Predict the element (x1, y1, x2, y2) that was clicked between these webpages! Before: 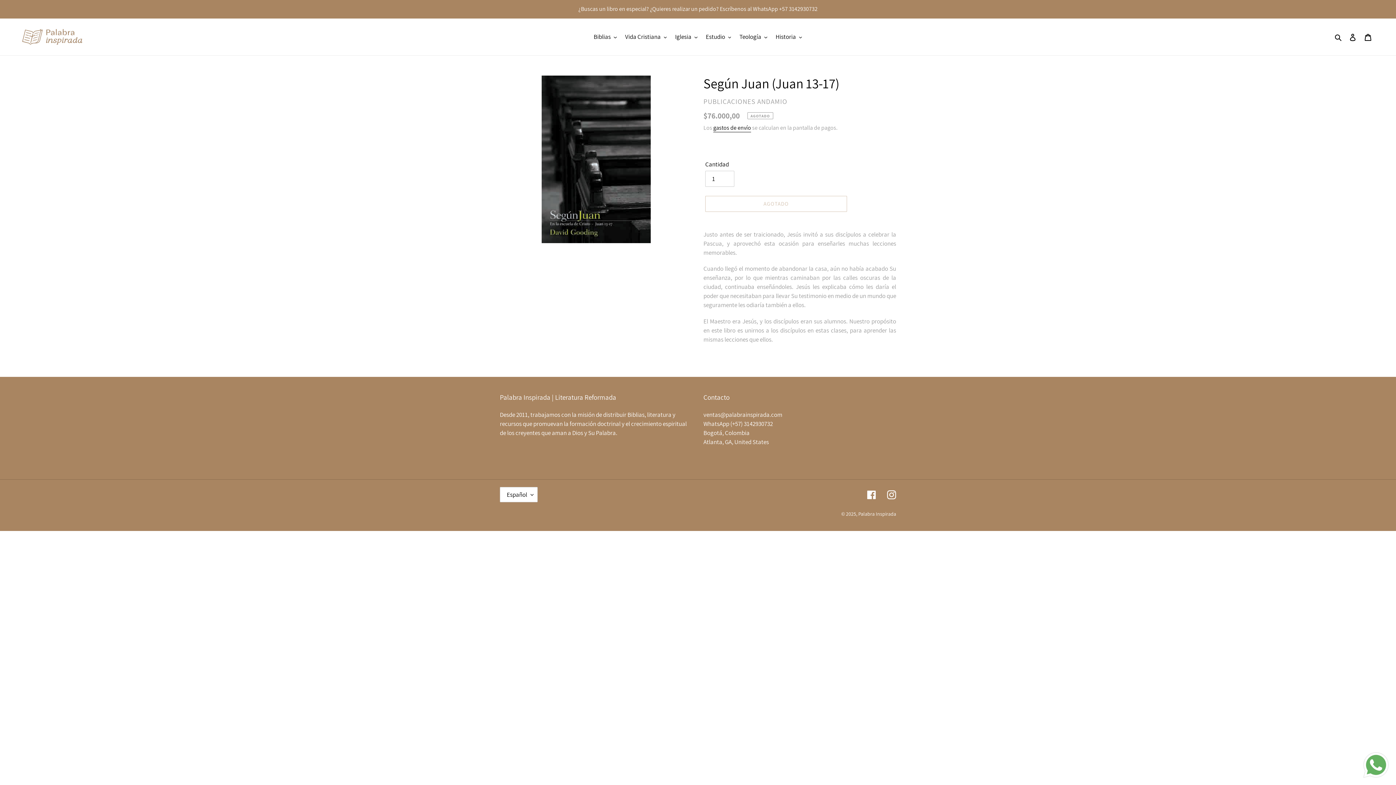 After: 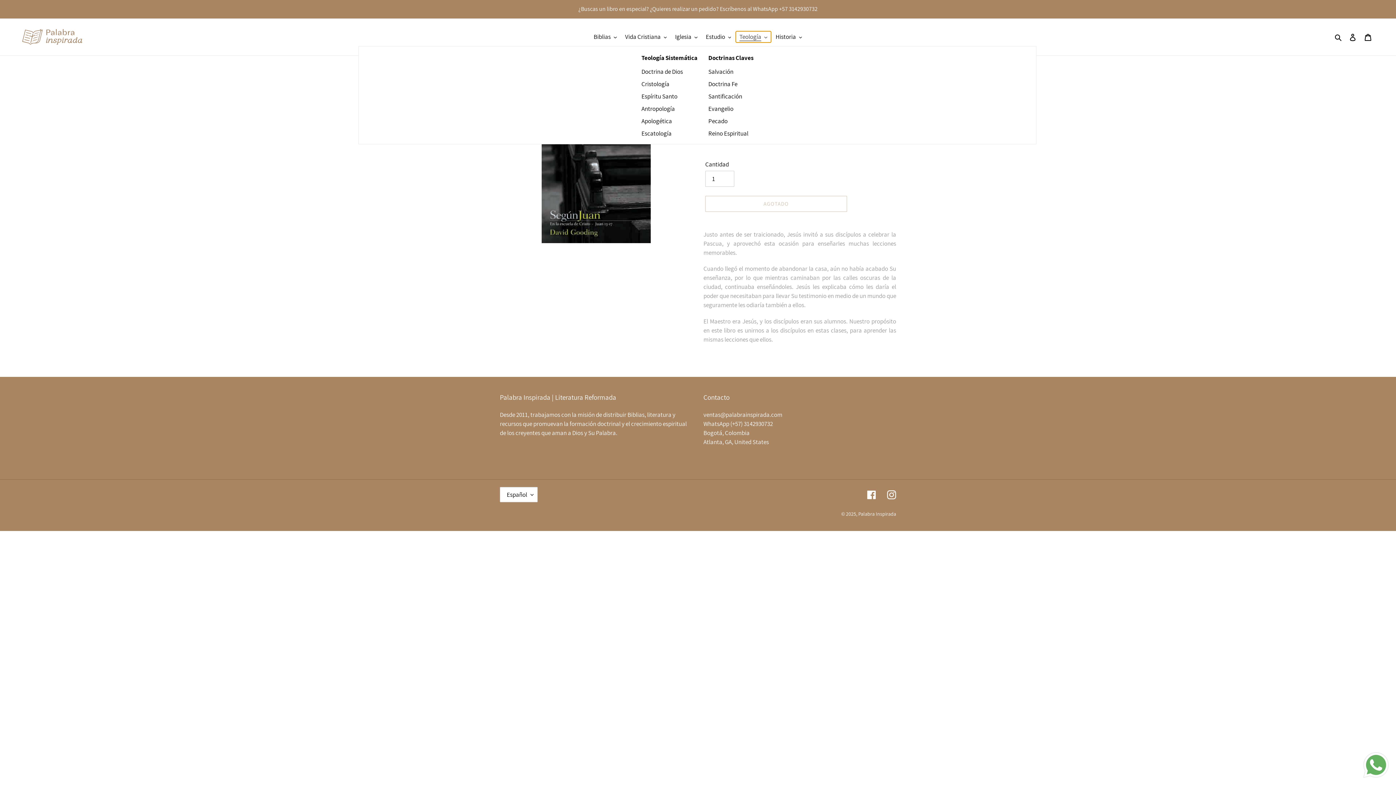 Action: bbox: (736, 31, 771, 42) label: Teología